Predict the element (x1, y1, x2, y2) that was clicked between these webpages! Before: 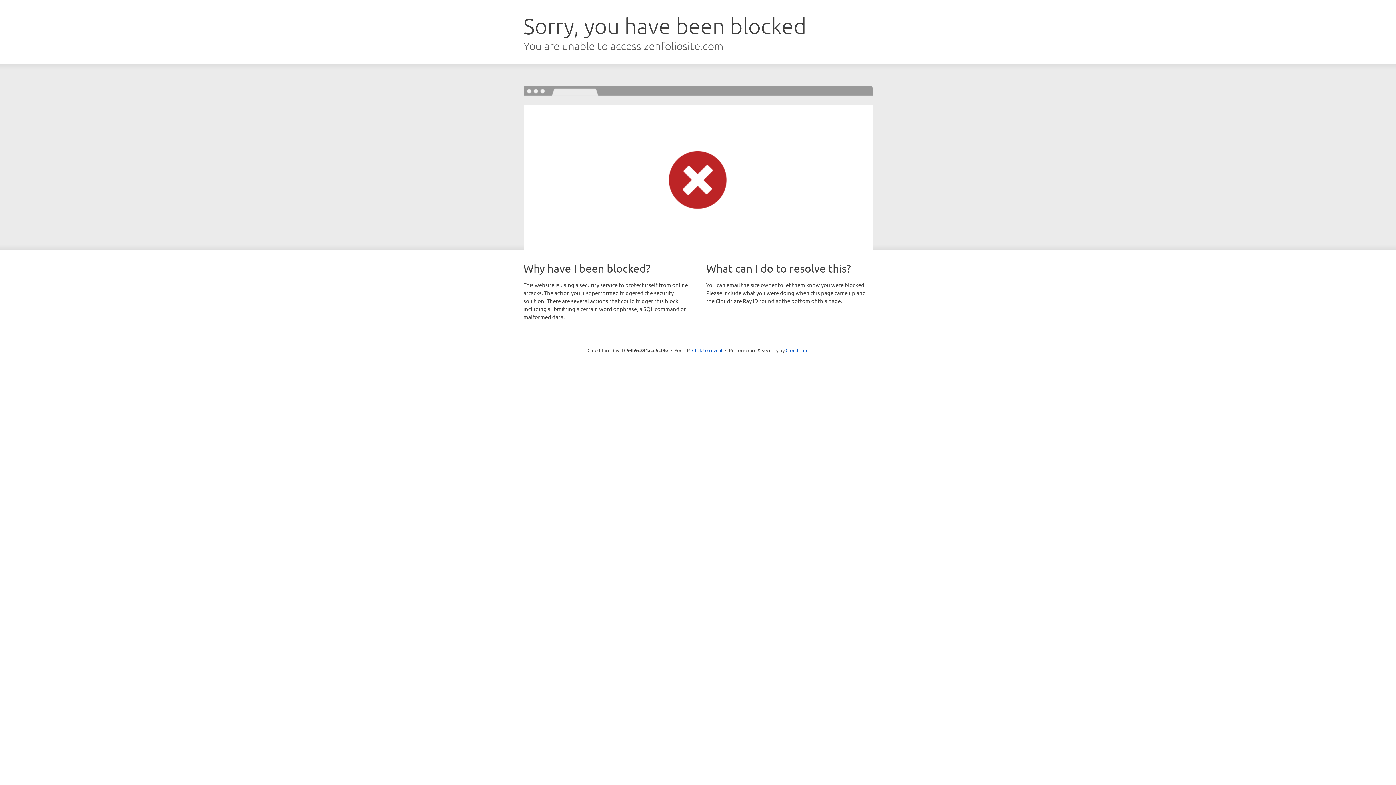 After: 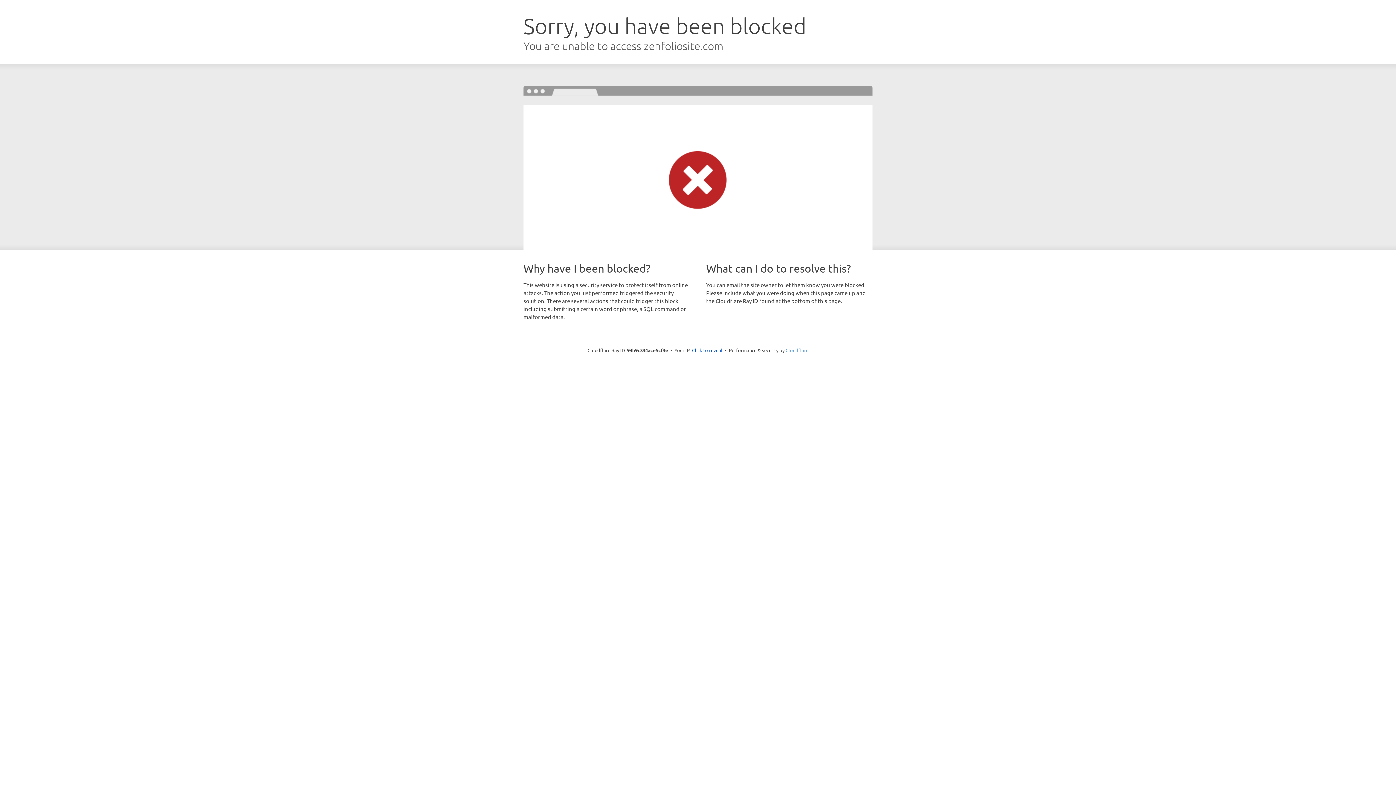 Action: label: Cloudflare bbox: (785, 347, 808, 353)